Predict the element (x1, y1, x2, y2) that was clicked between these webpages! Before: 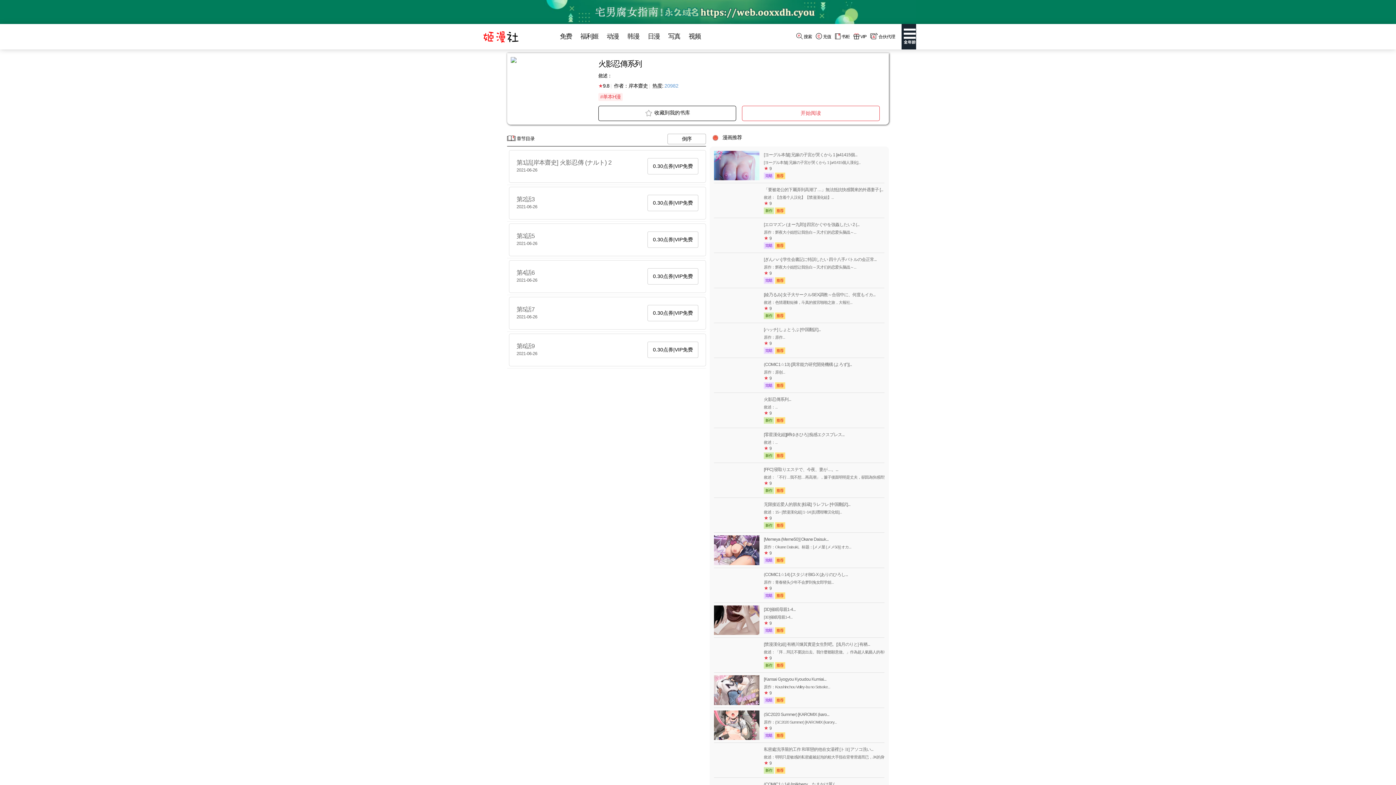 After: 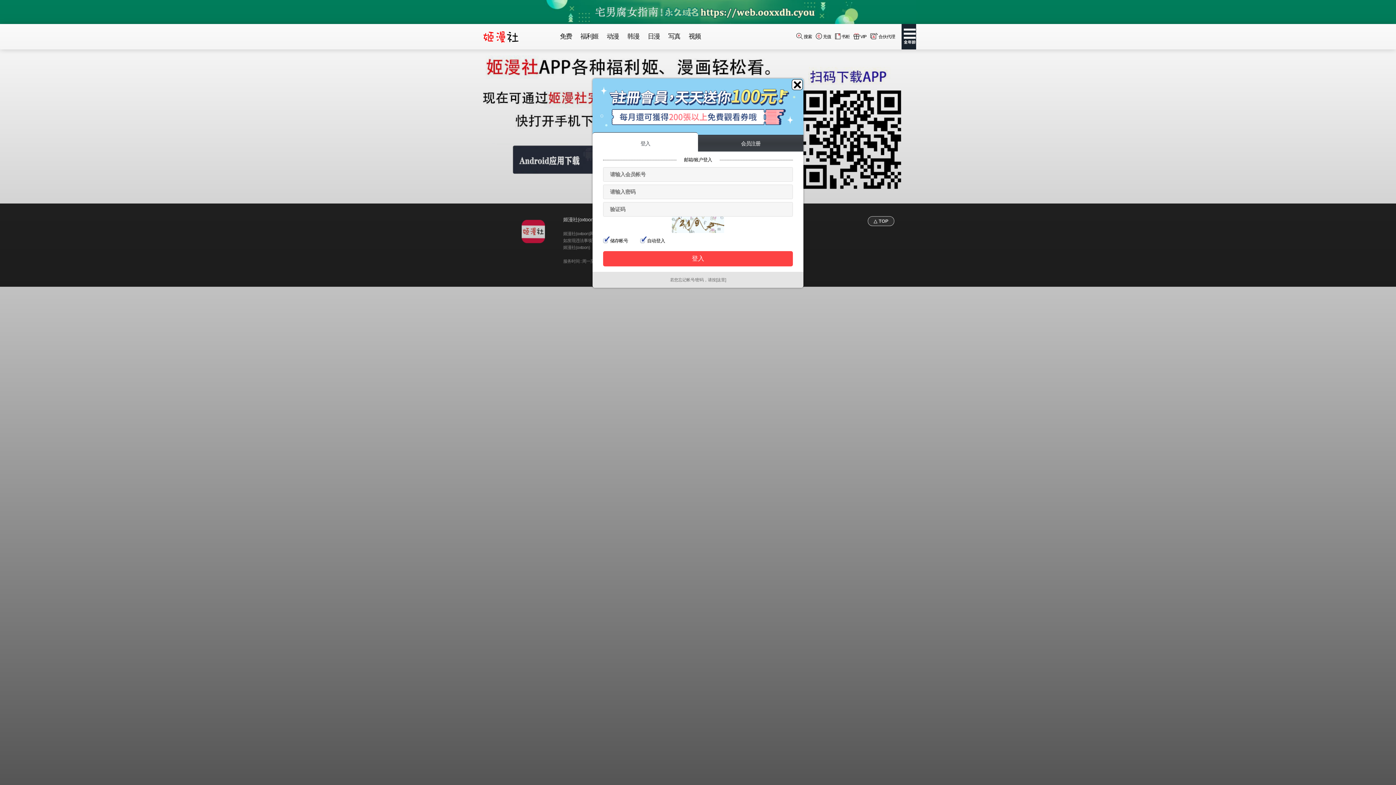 Action: bbox: (647, 304, 698, 321) label: 0.30点券|VIP免费